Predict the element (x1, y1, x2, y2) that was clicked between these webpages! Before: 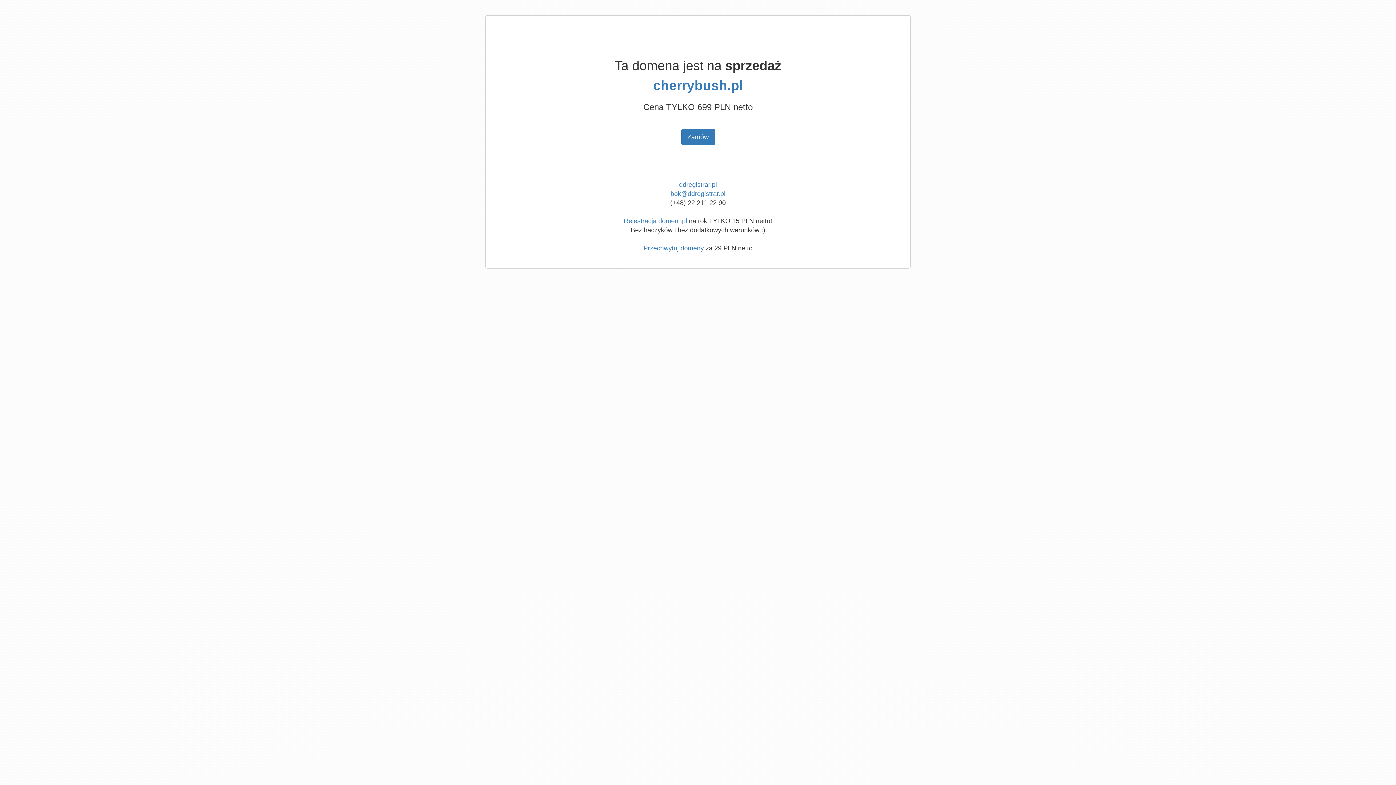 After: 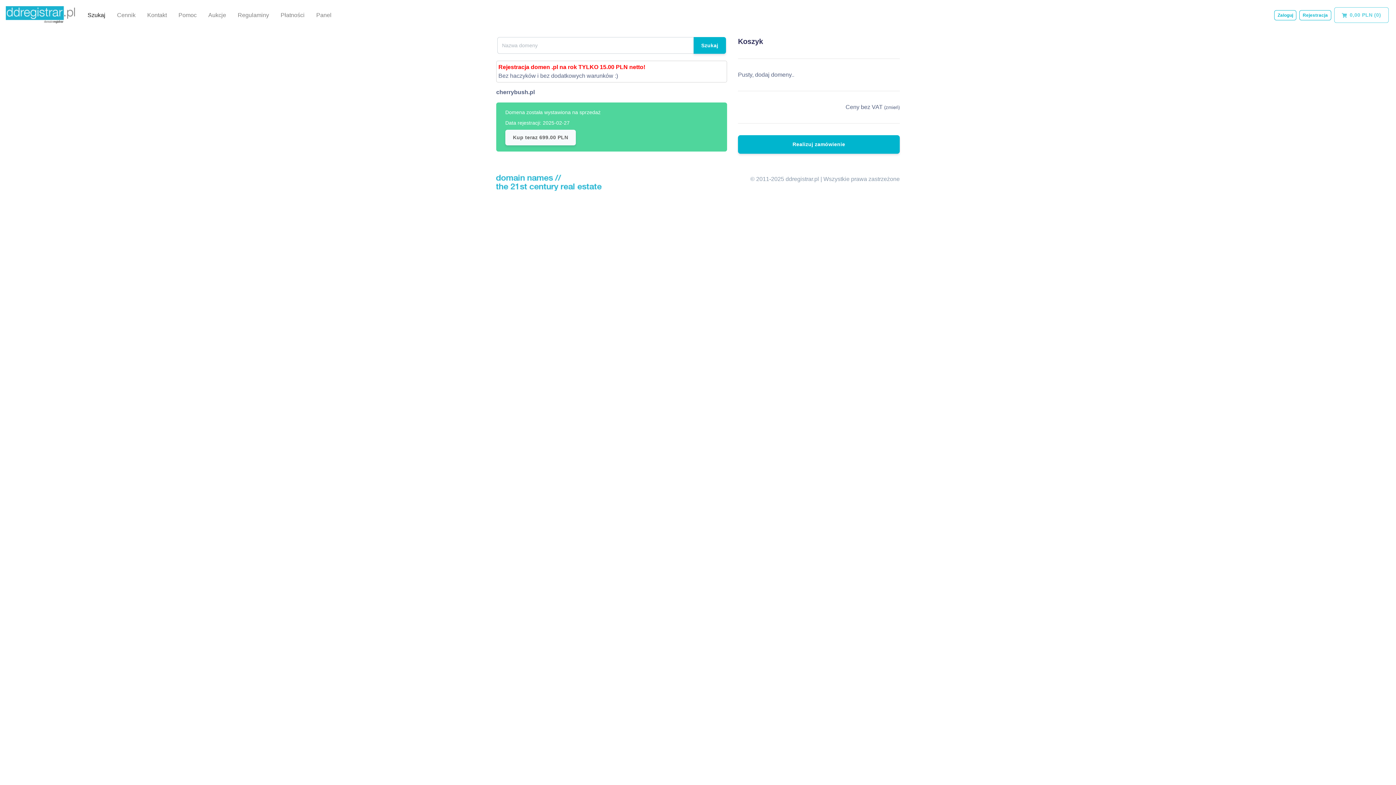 Action: label: Zamów bbox: (681, 128, 715, 145)